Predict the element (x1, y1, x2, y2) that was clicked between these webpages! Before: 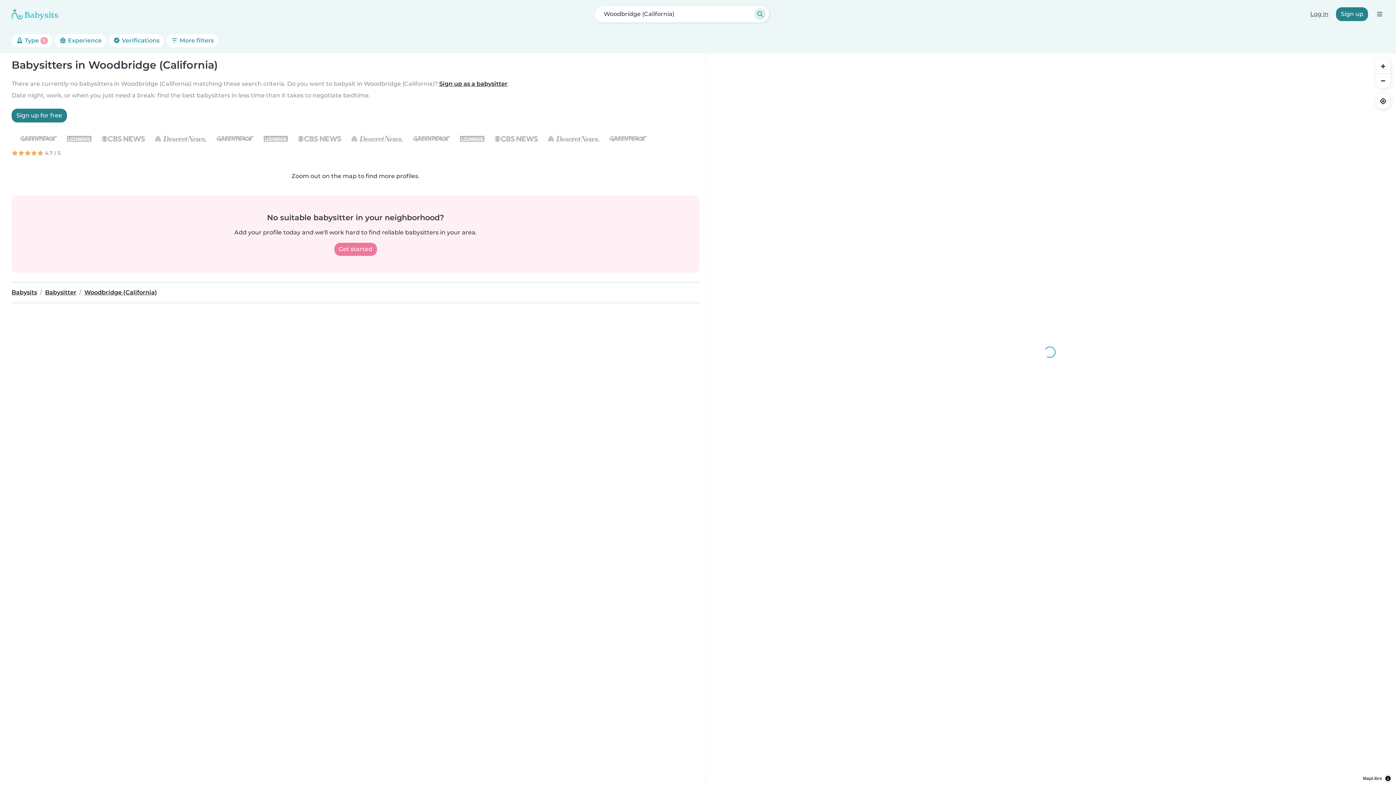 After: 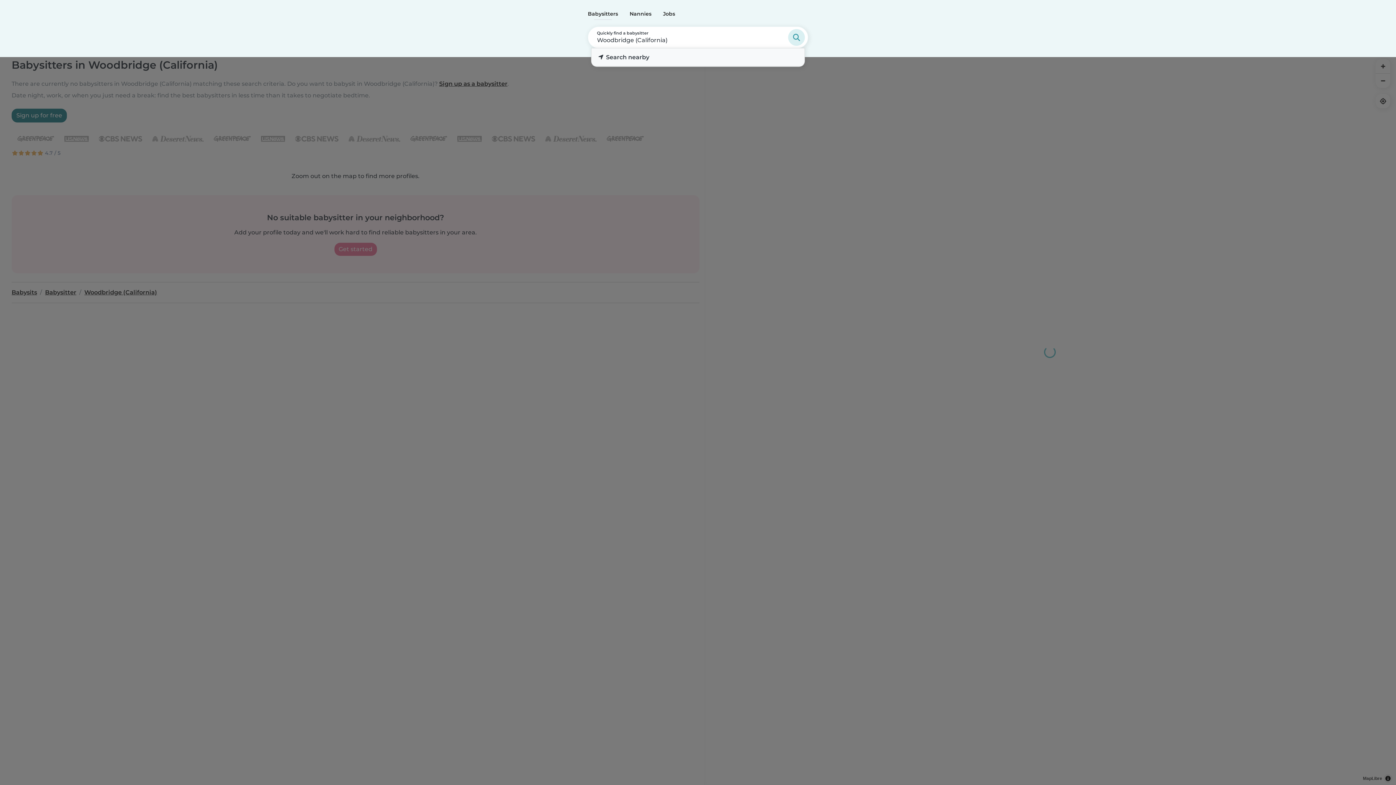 Action: bbox: (594, 5, 769, 22) label: Woodbridge (California)